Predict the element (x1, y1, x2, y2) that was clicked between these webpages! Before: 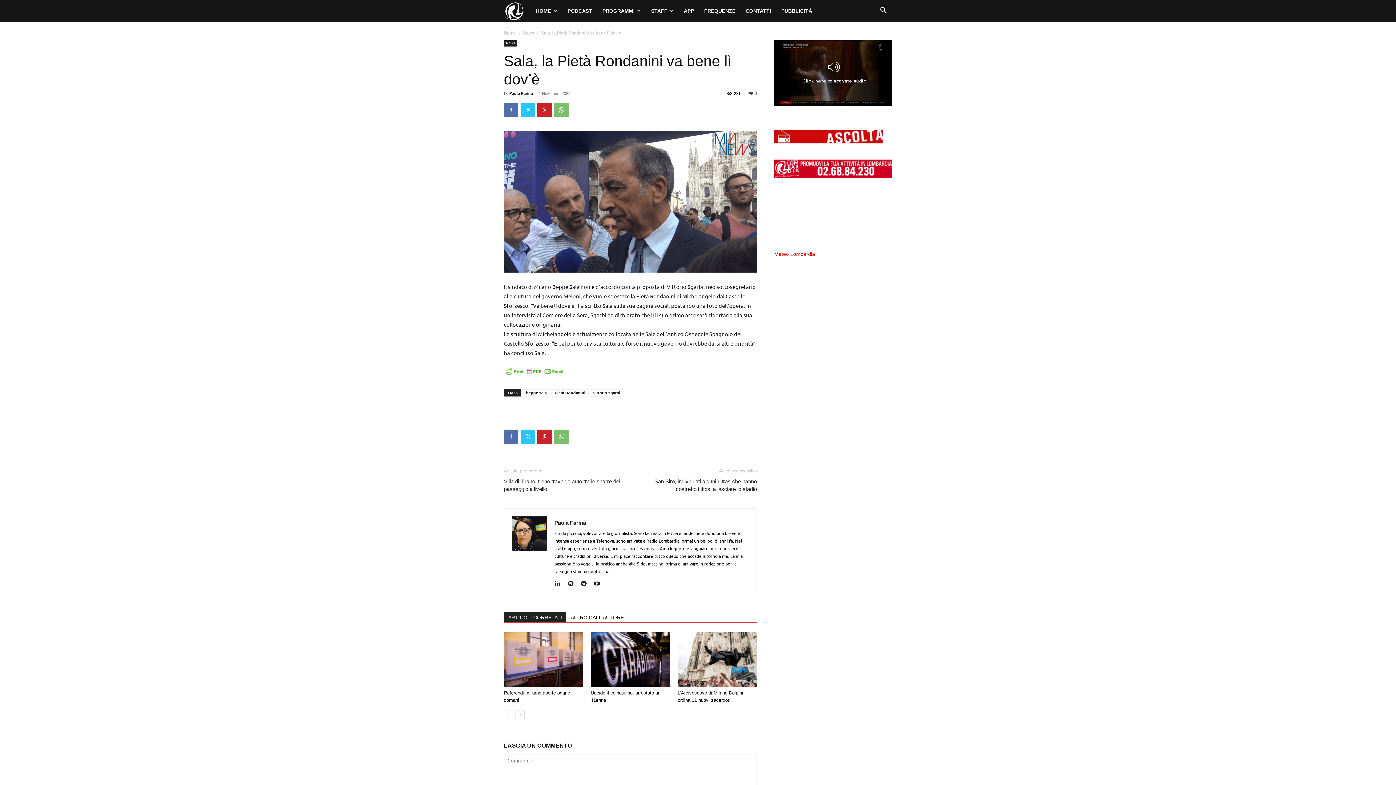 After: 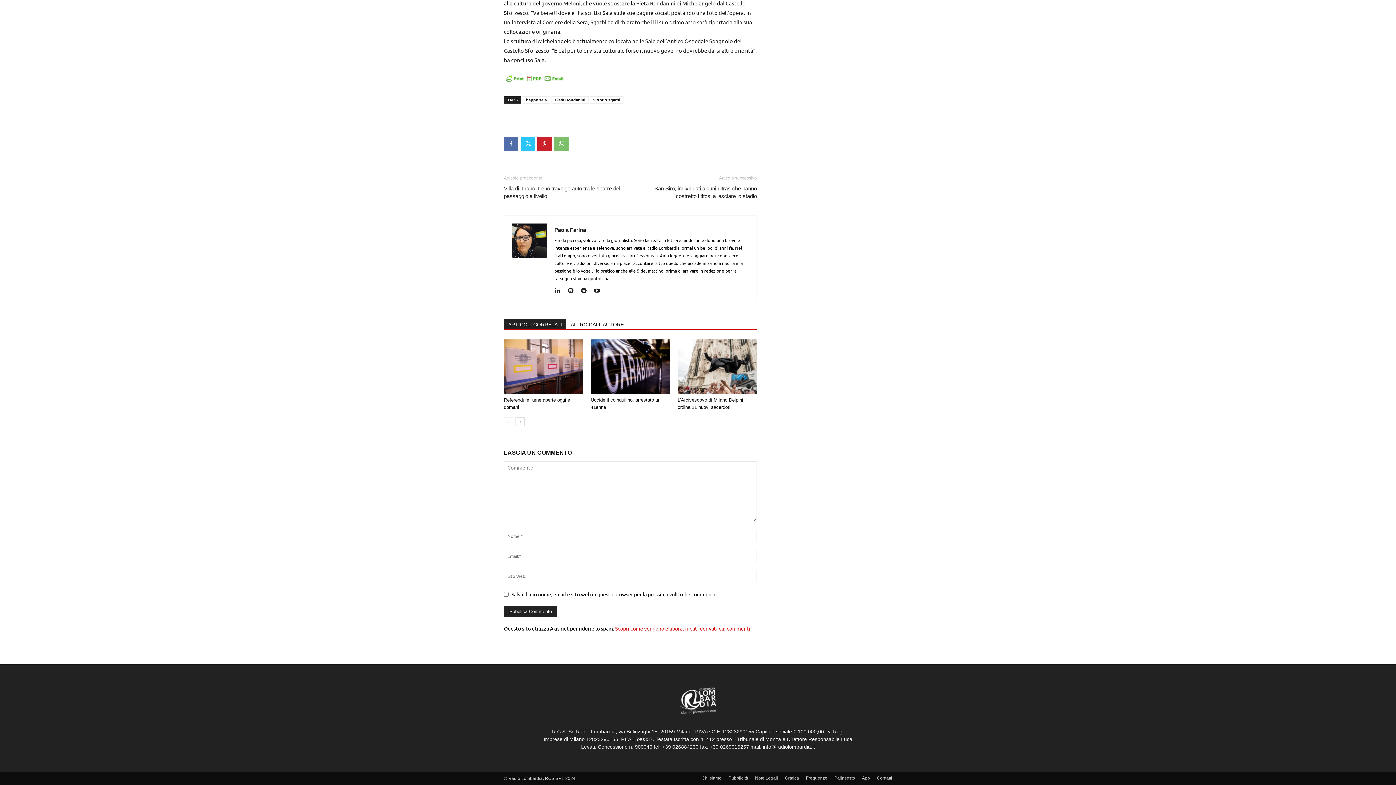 Action: label: 0 bbox: (748, 91, 757, 95)